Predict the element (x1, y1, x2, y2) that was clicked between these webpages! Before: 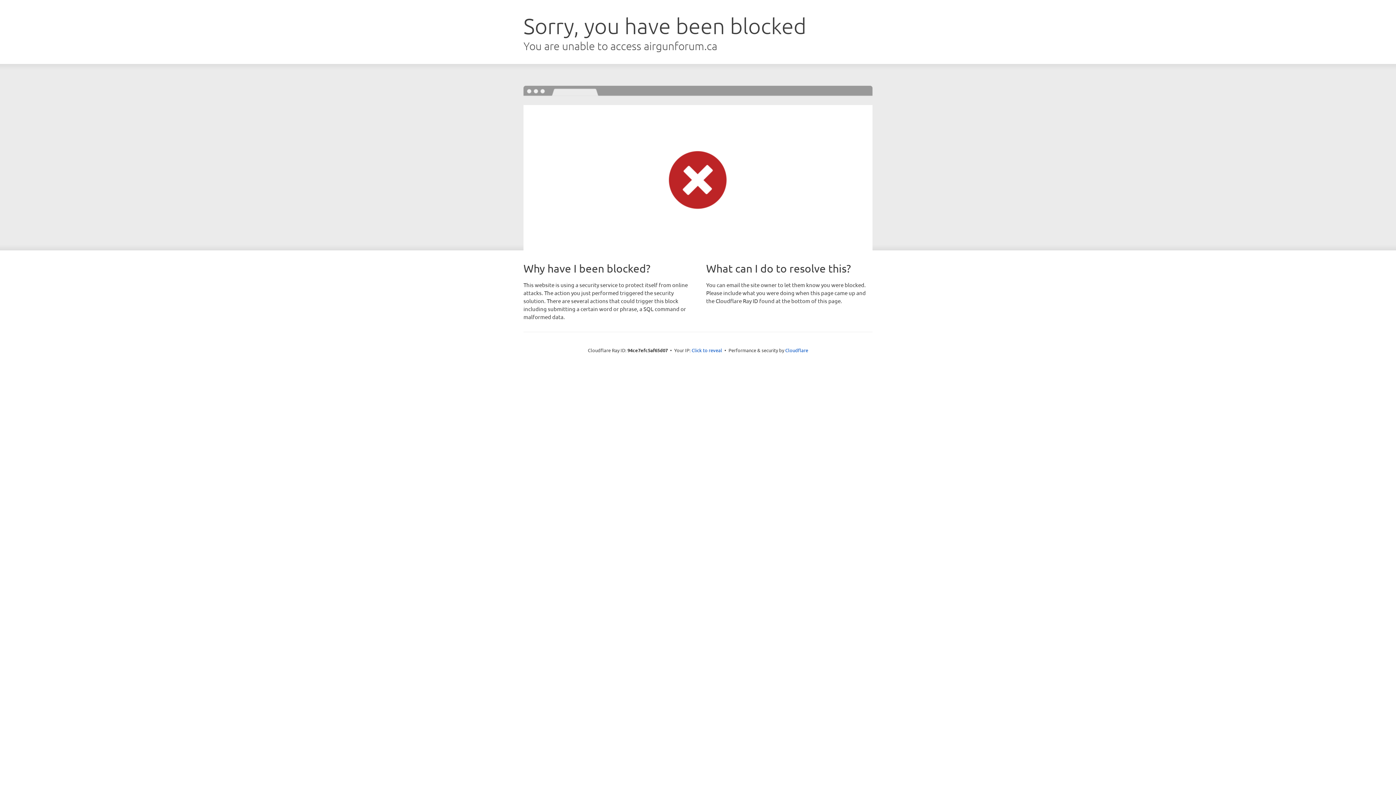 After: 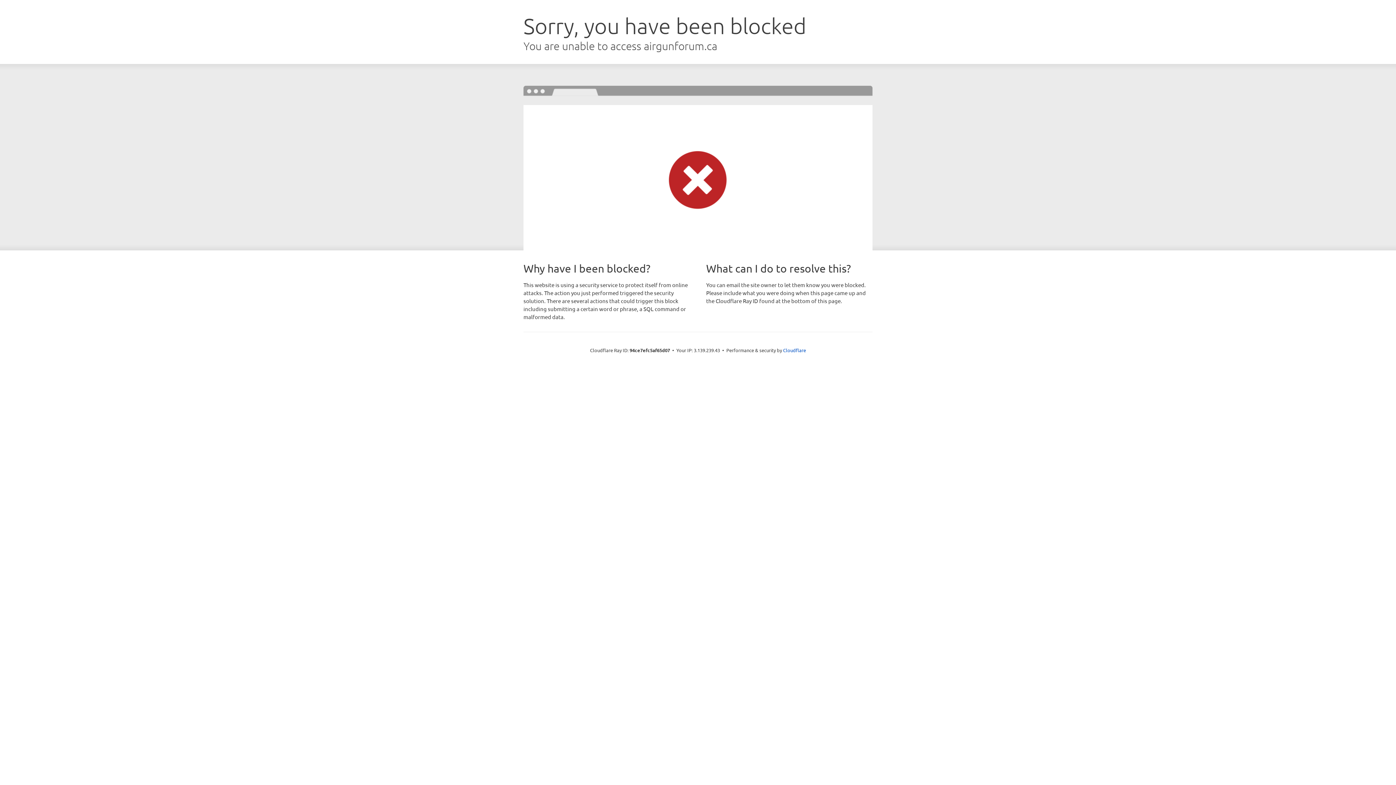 Action: bbox: (691, 346, 722, 353) label: Click to reveal